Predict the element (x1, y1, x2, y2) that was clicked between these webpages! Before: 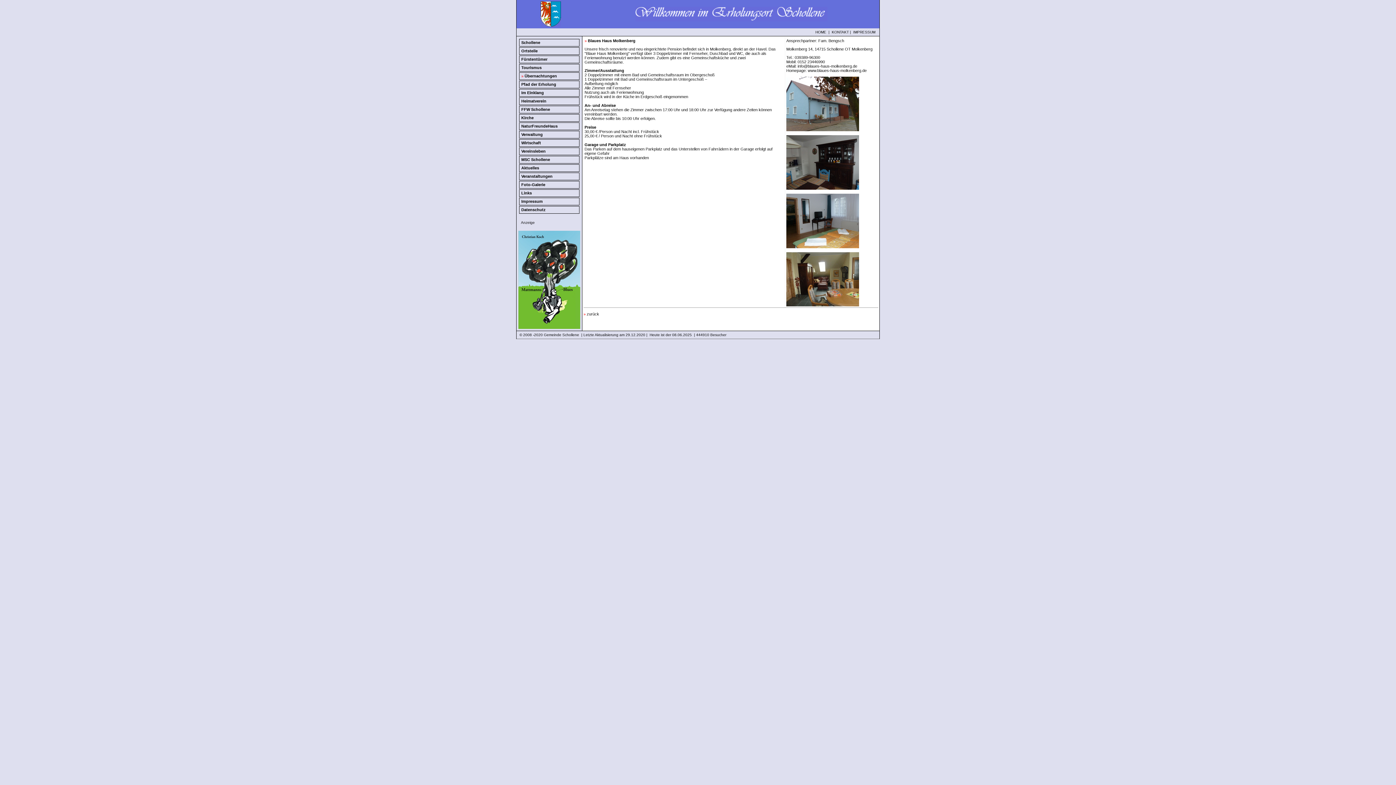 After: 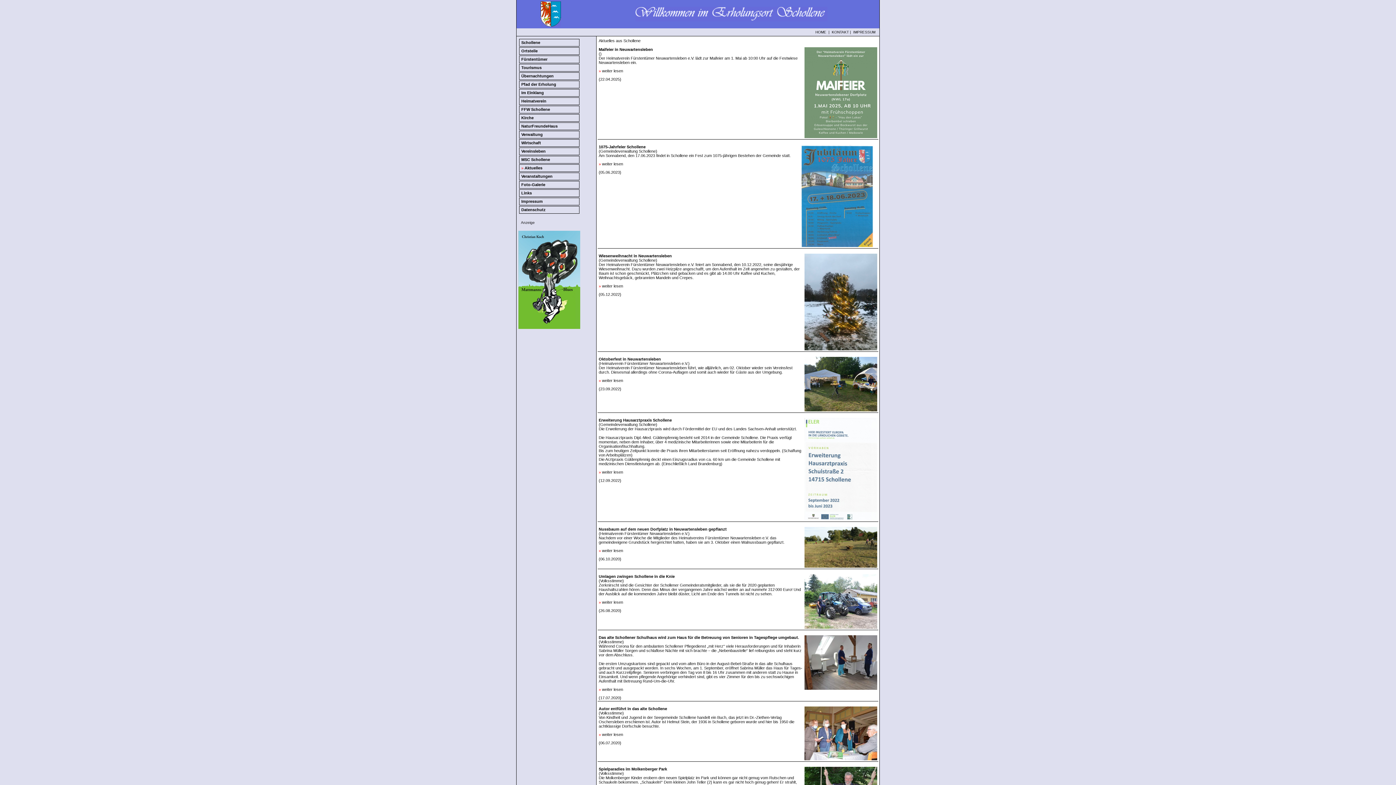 Action: bbox: (521, 165, 539, 170) label: Aktuelles